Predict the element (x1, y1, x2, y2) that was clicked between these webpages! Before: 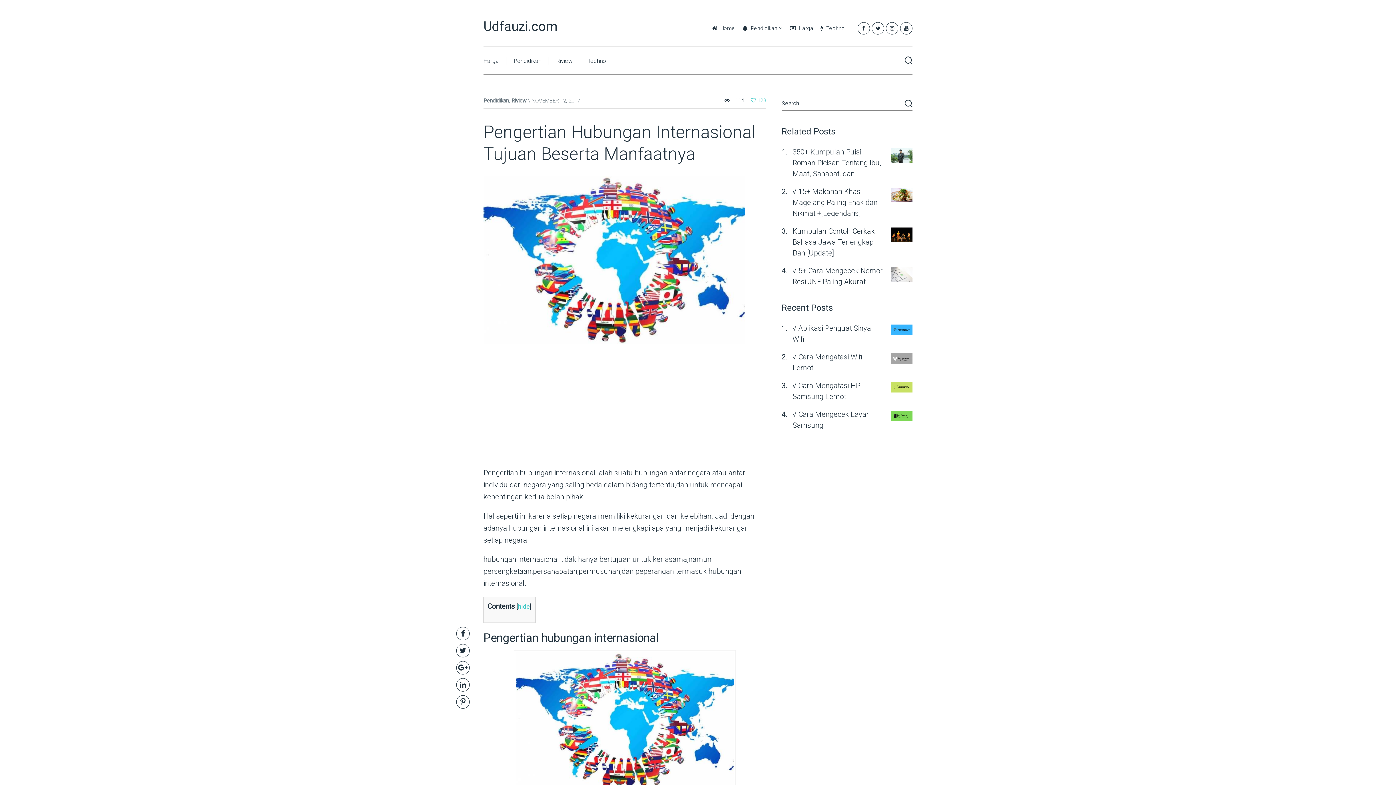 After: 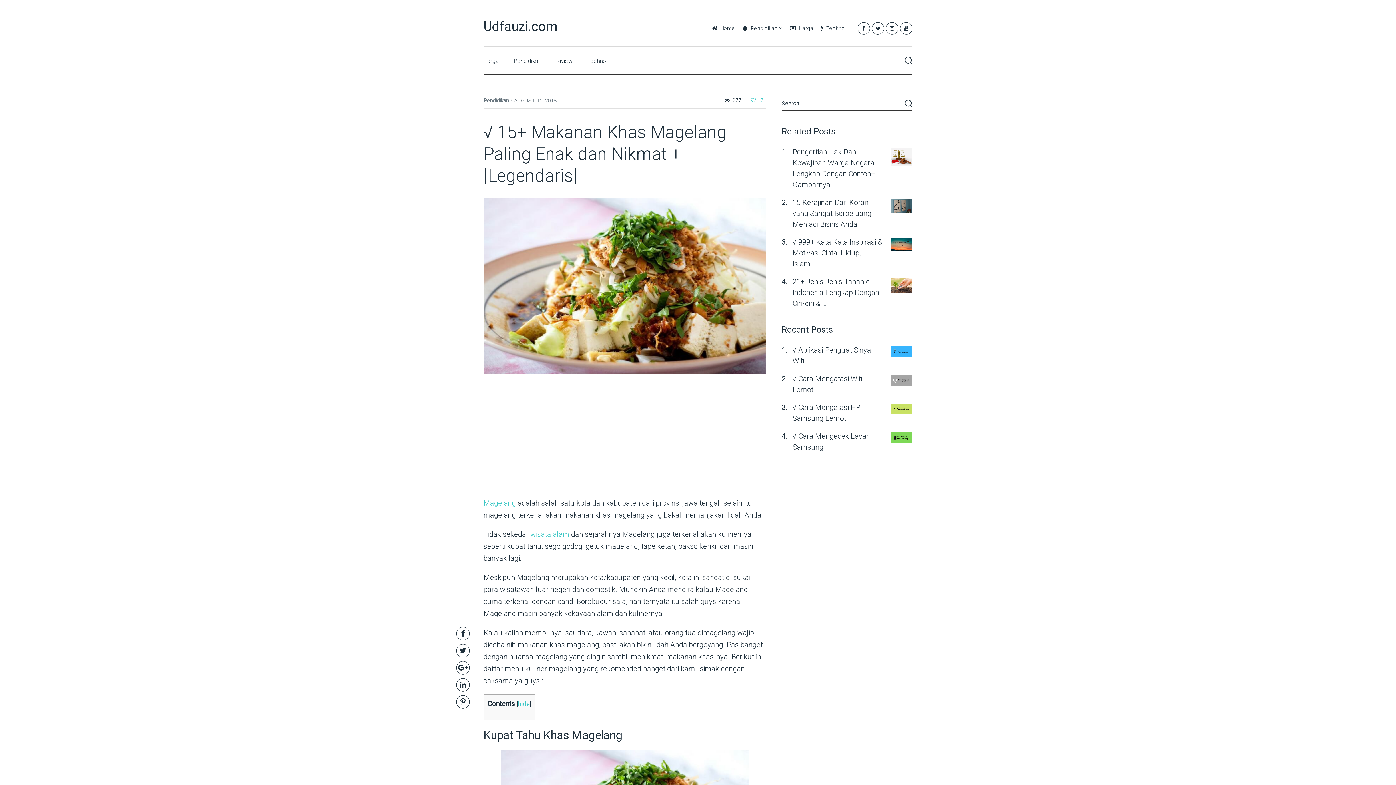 Action: label: √ 15+ Makanan Khas Magelang Paling Enak dan Nikmat +[Legendaris] bbox: (792, 187, 877, 217)